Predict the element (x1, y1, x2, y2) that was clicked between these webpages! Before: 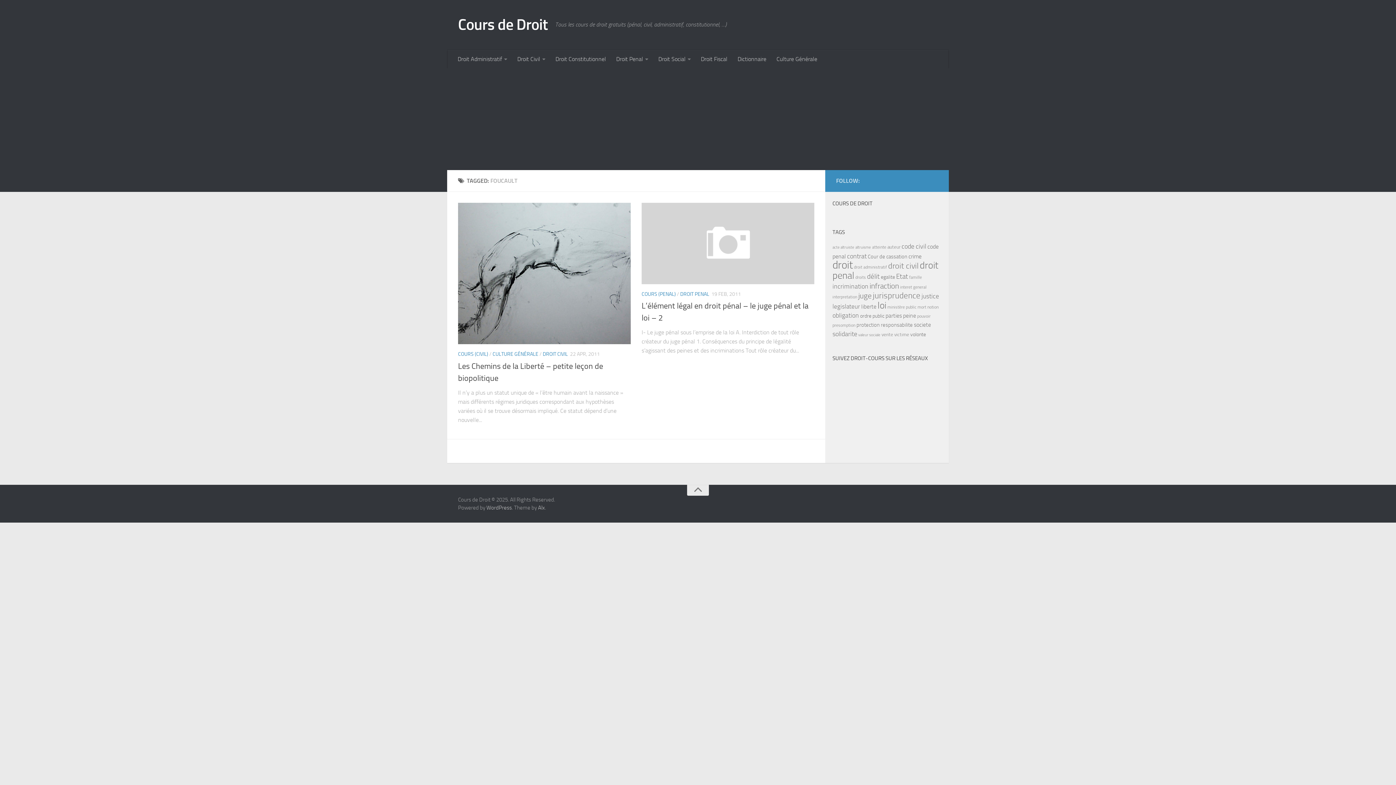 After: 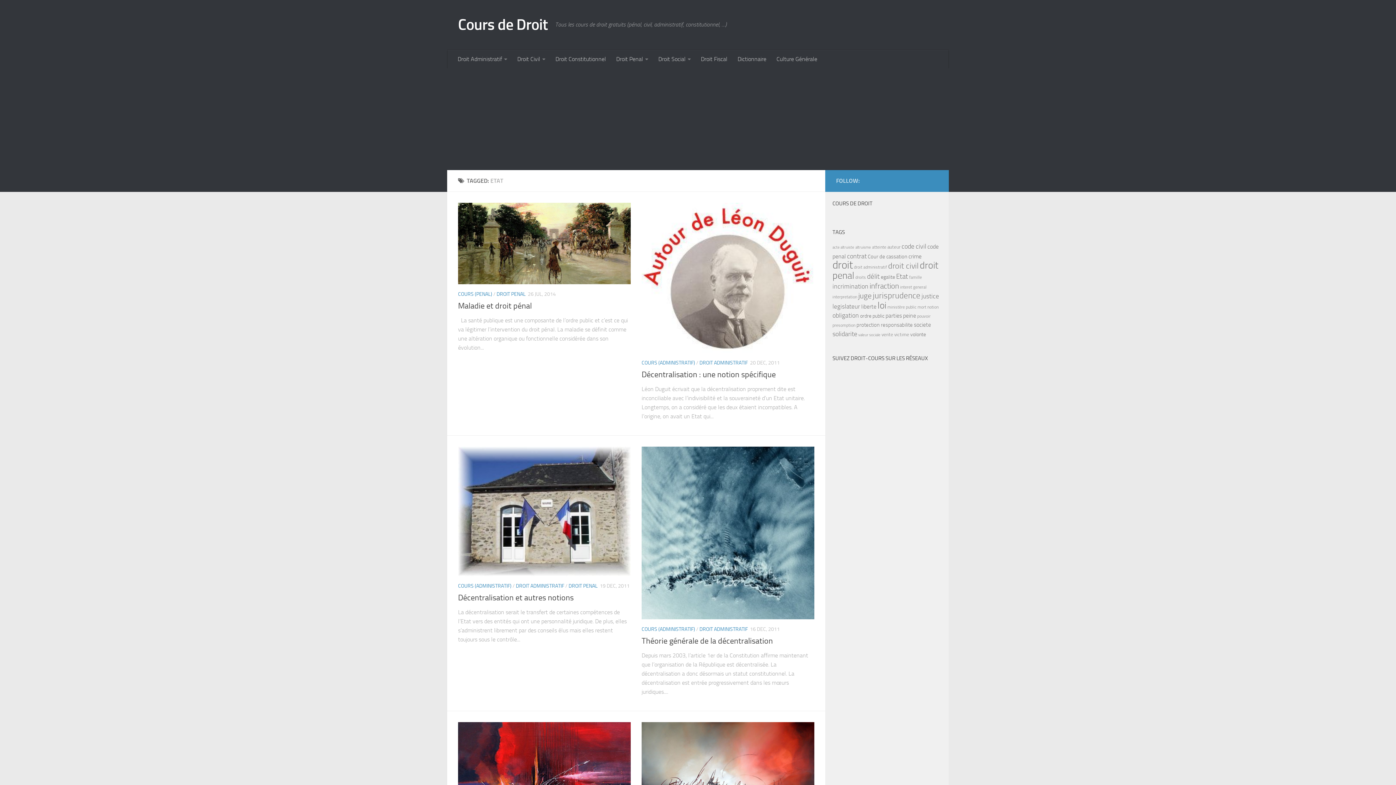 Action: label: Etat (16 items) bbox: (896, 272, 908, 280)